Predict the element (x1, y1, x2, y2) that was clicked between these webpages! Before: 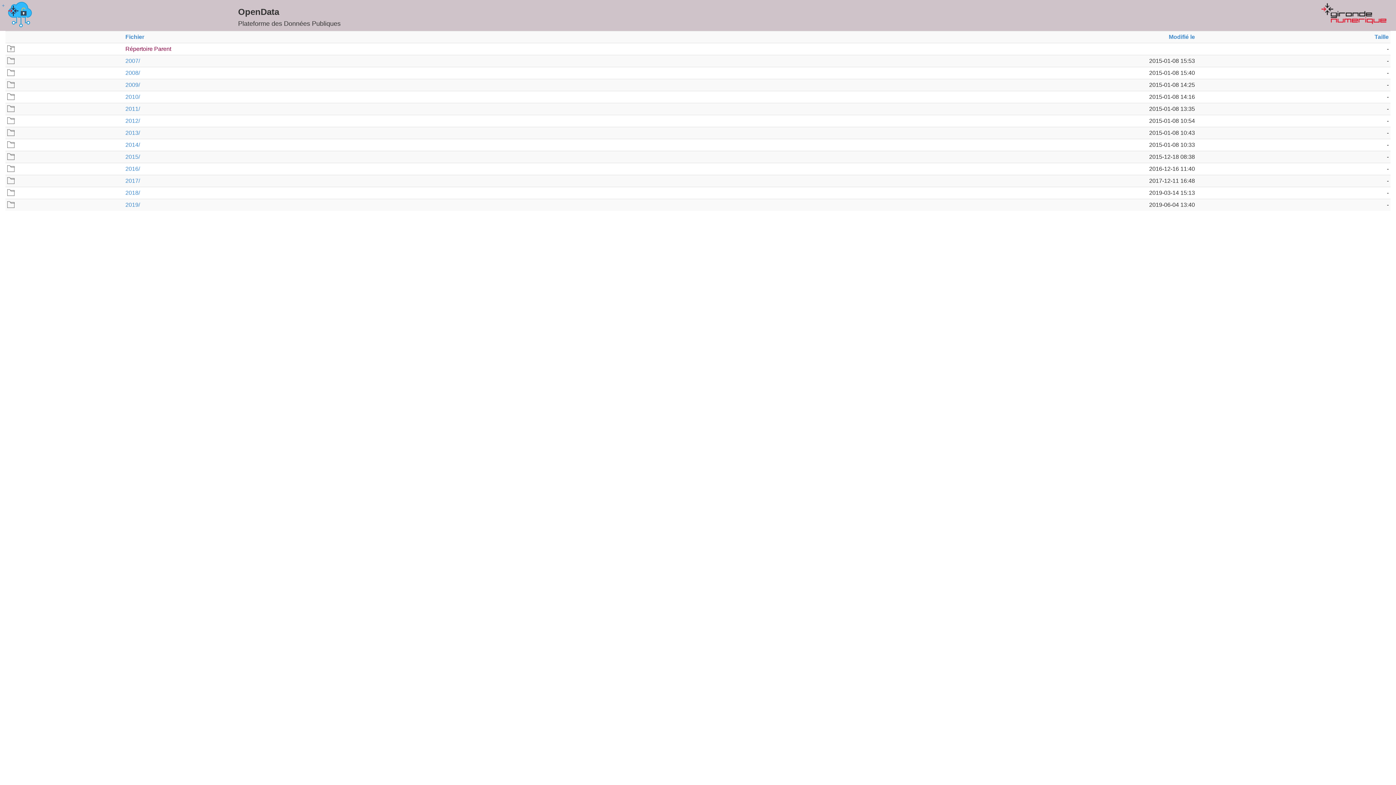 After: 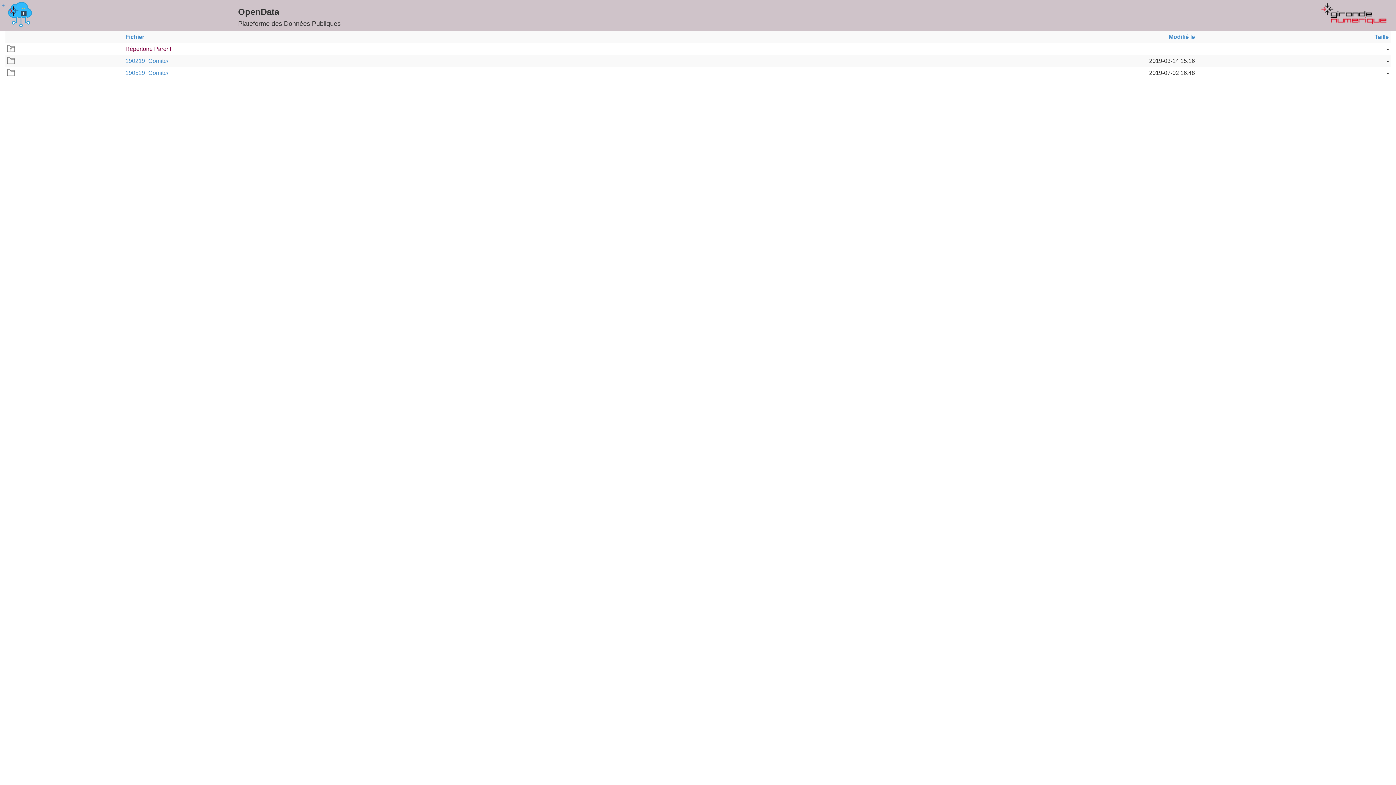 Action: label: 2019/ bbox: (125, 201, 140, 208)